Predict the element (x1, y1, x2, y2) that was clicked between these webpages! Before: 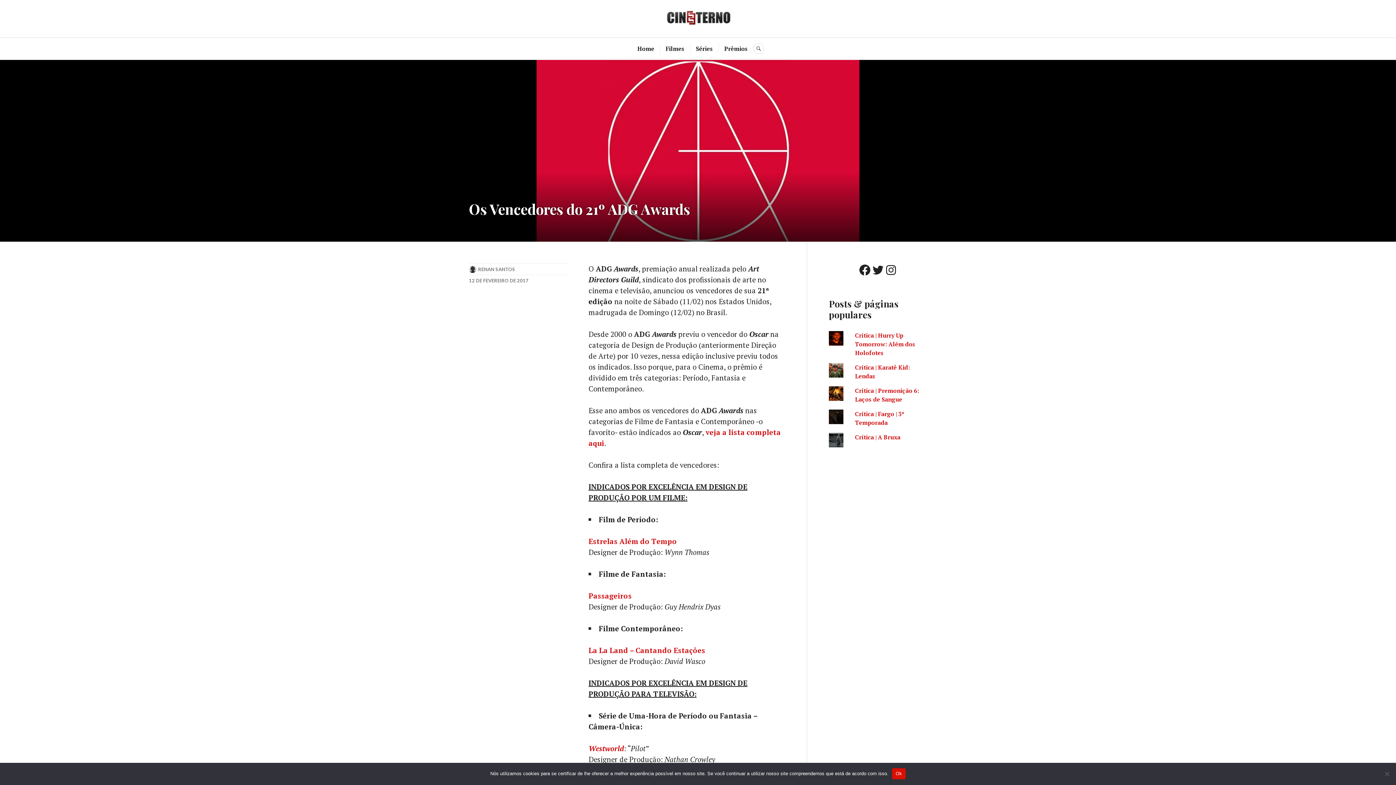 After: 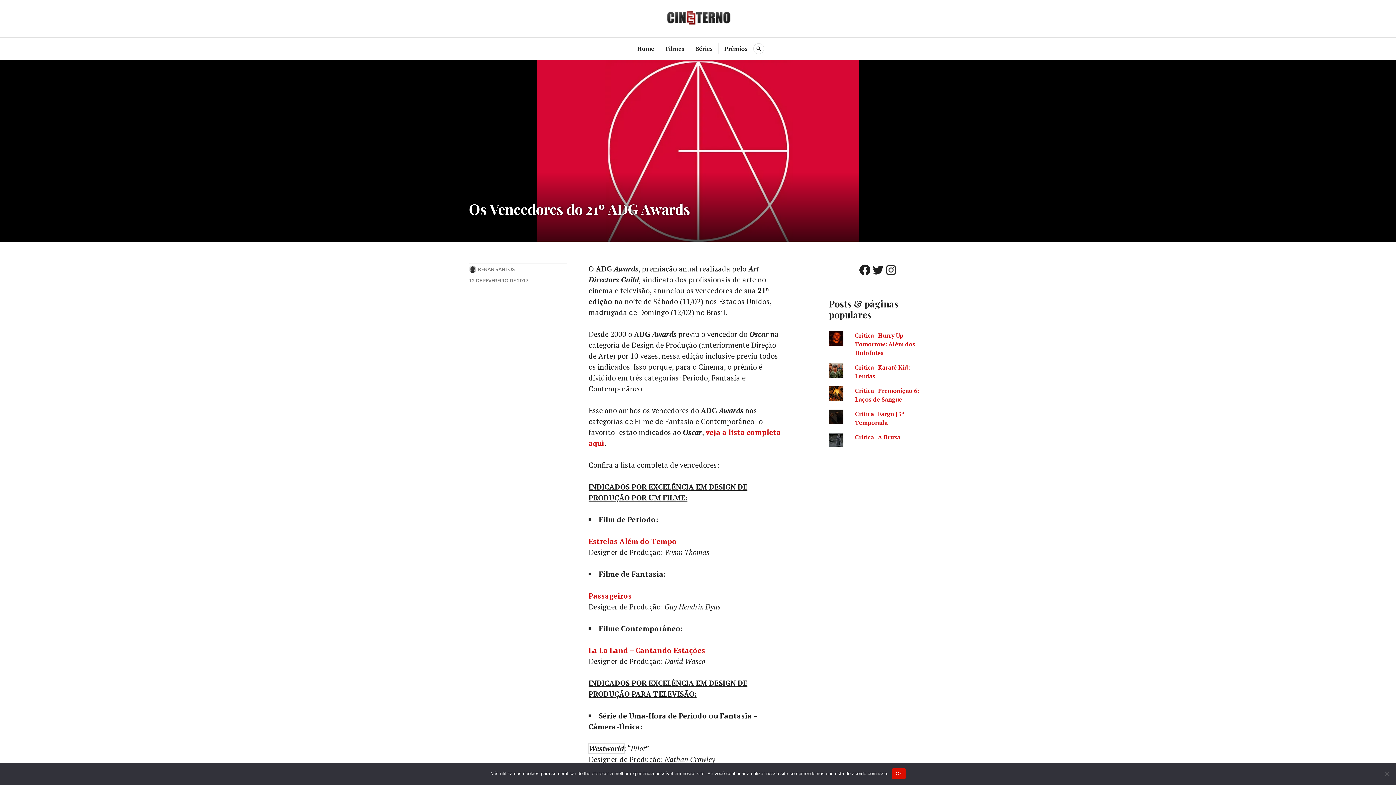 Action: bbox: (588, 744, 624, 753) label: Westworld